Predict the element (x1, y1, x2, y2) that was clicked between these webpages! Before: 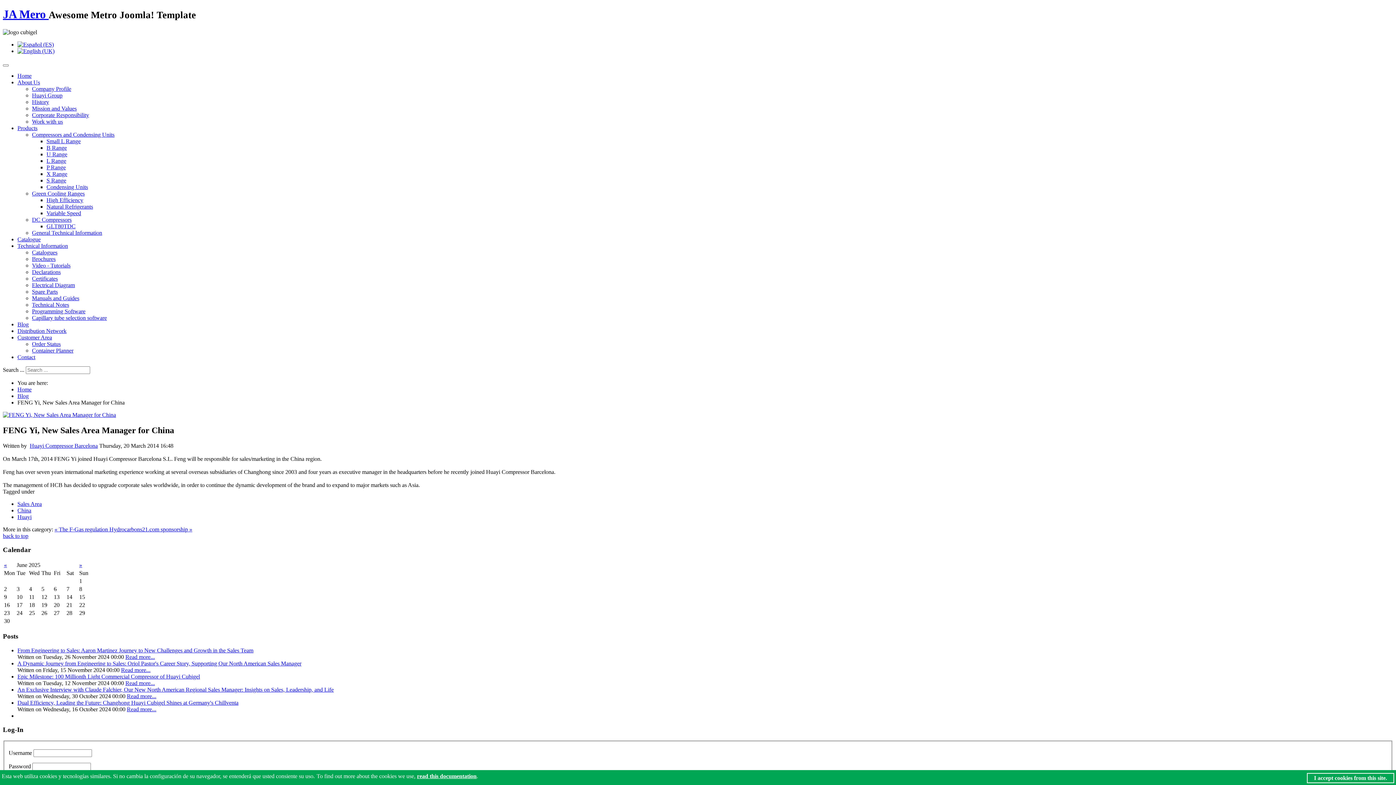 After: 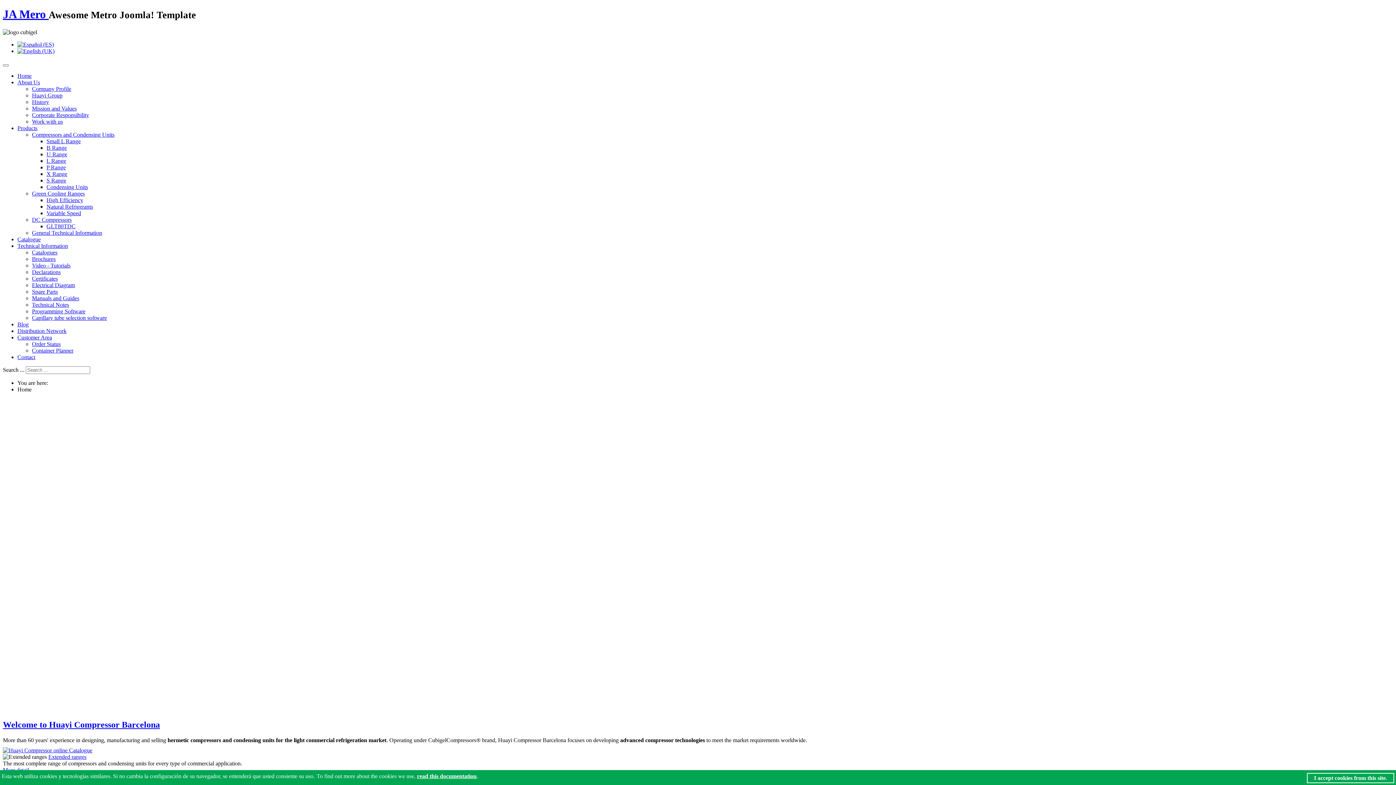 Action: bbox: (2, 7, 48, 20) label: JA Mero 